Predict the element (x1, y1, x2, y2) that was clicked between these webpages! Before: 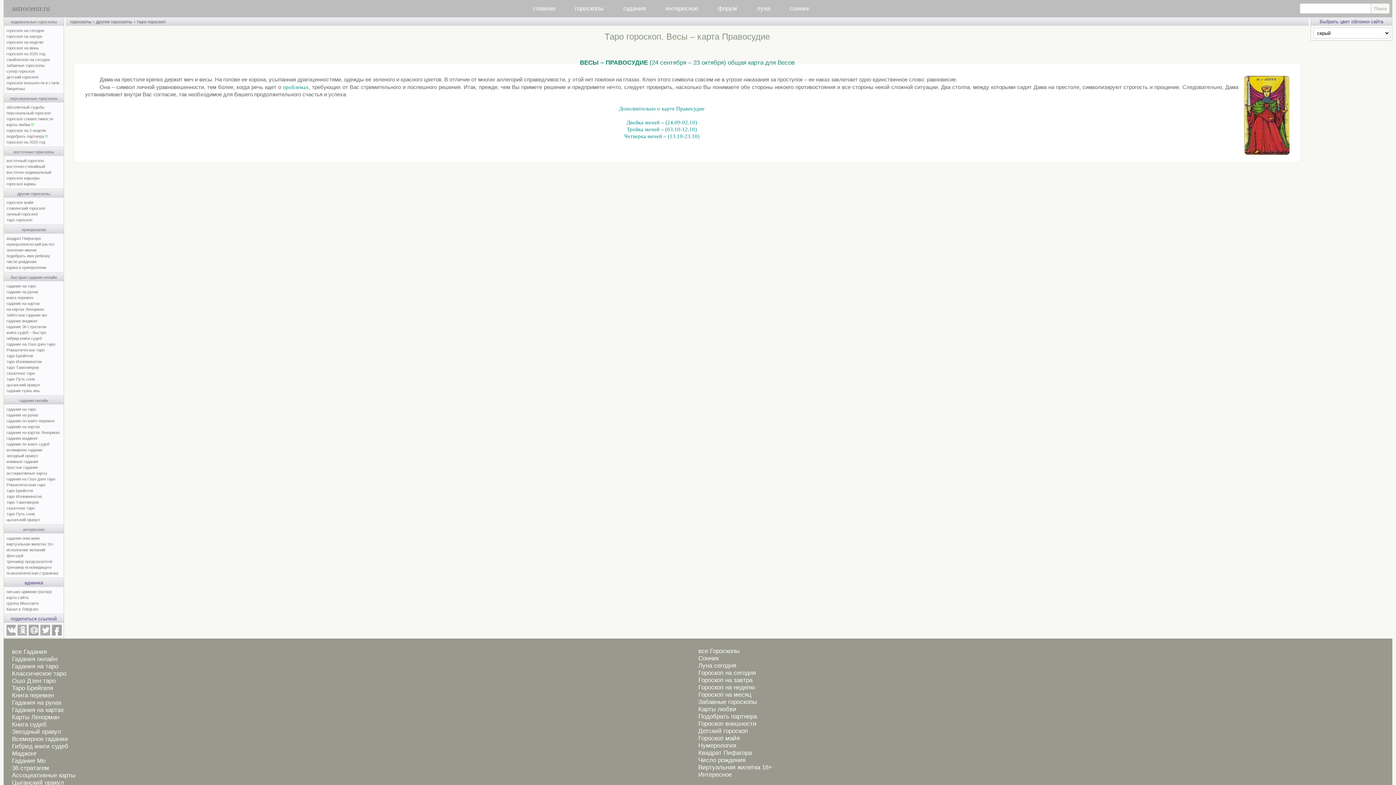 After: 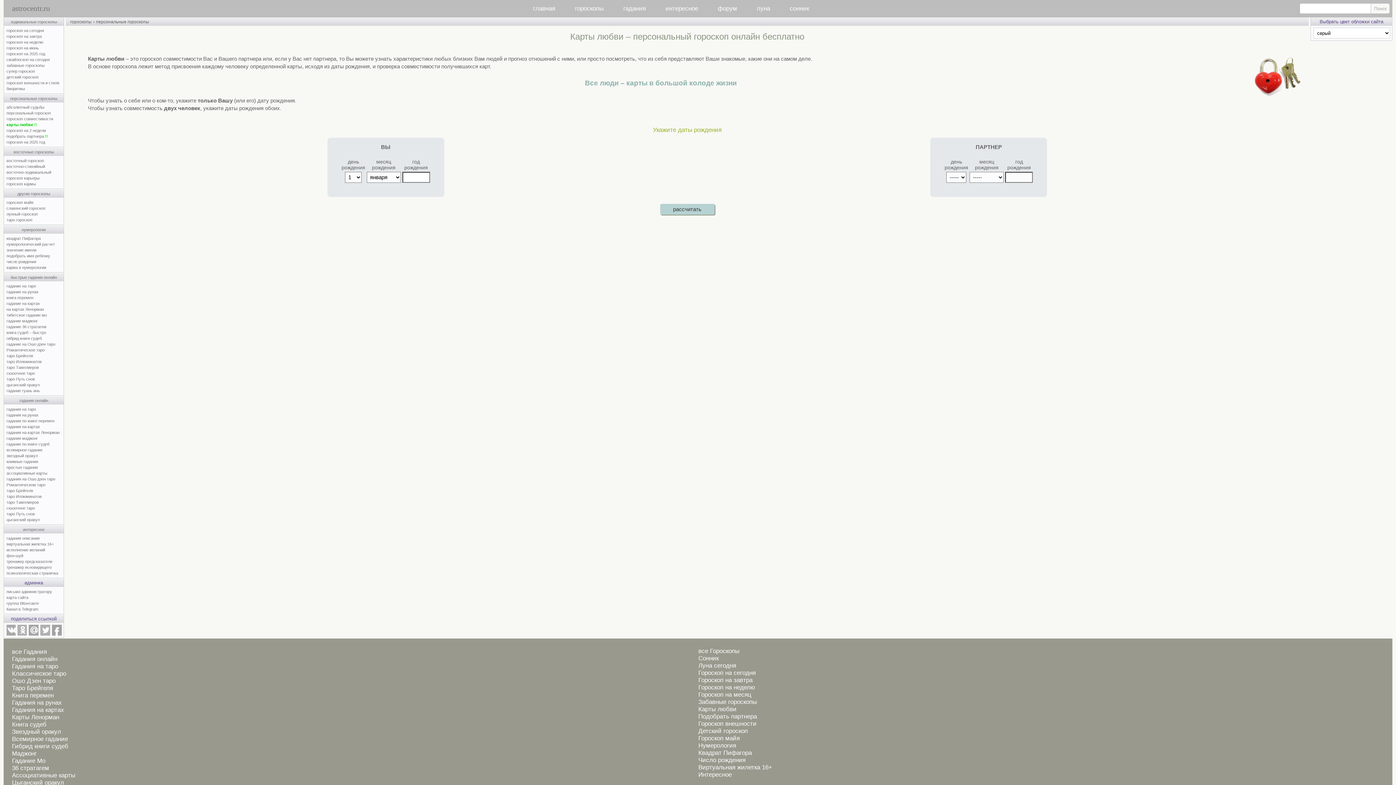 Action: bbox: (698, 706, 736, 713) label: Карты любви